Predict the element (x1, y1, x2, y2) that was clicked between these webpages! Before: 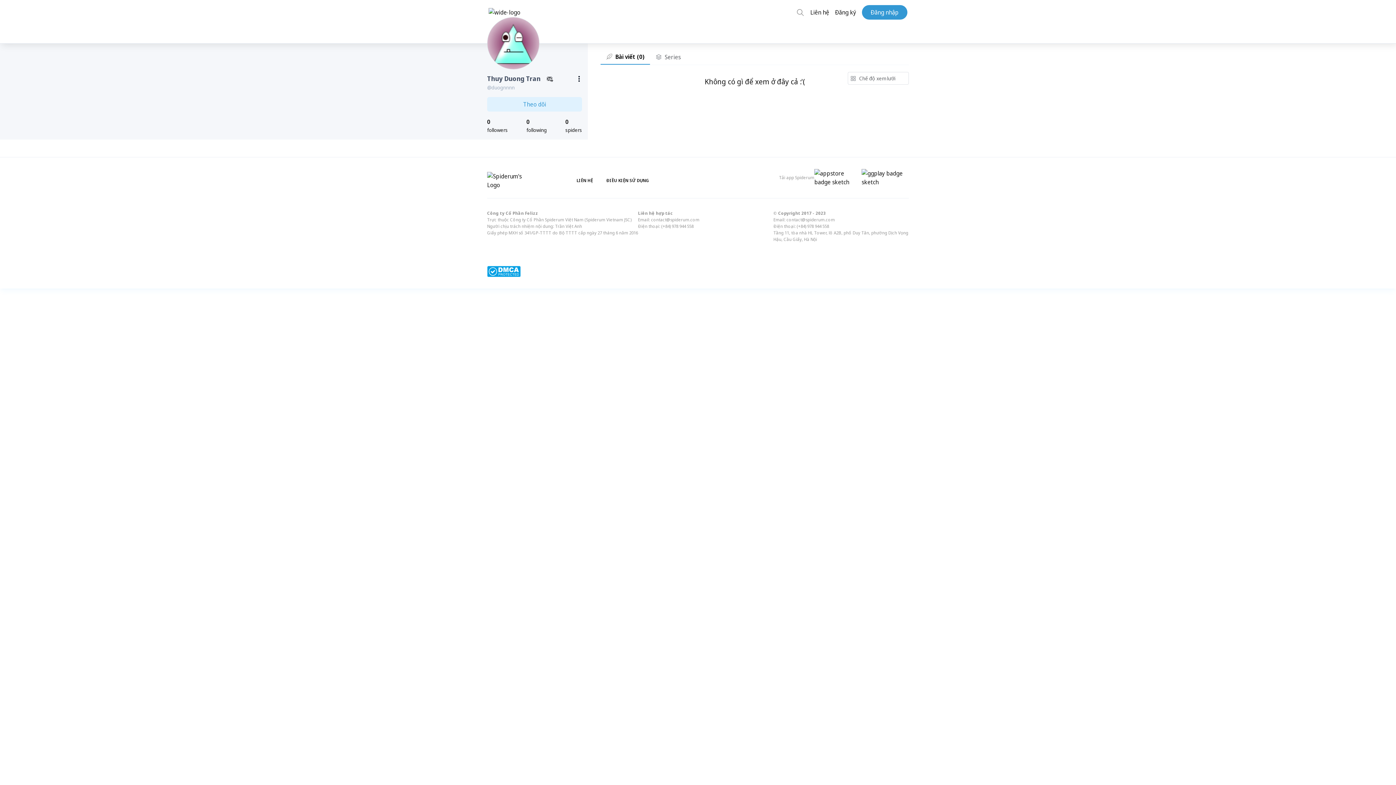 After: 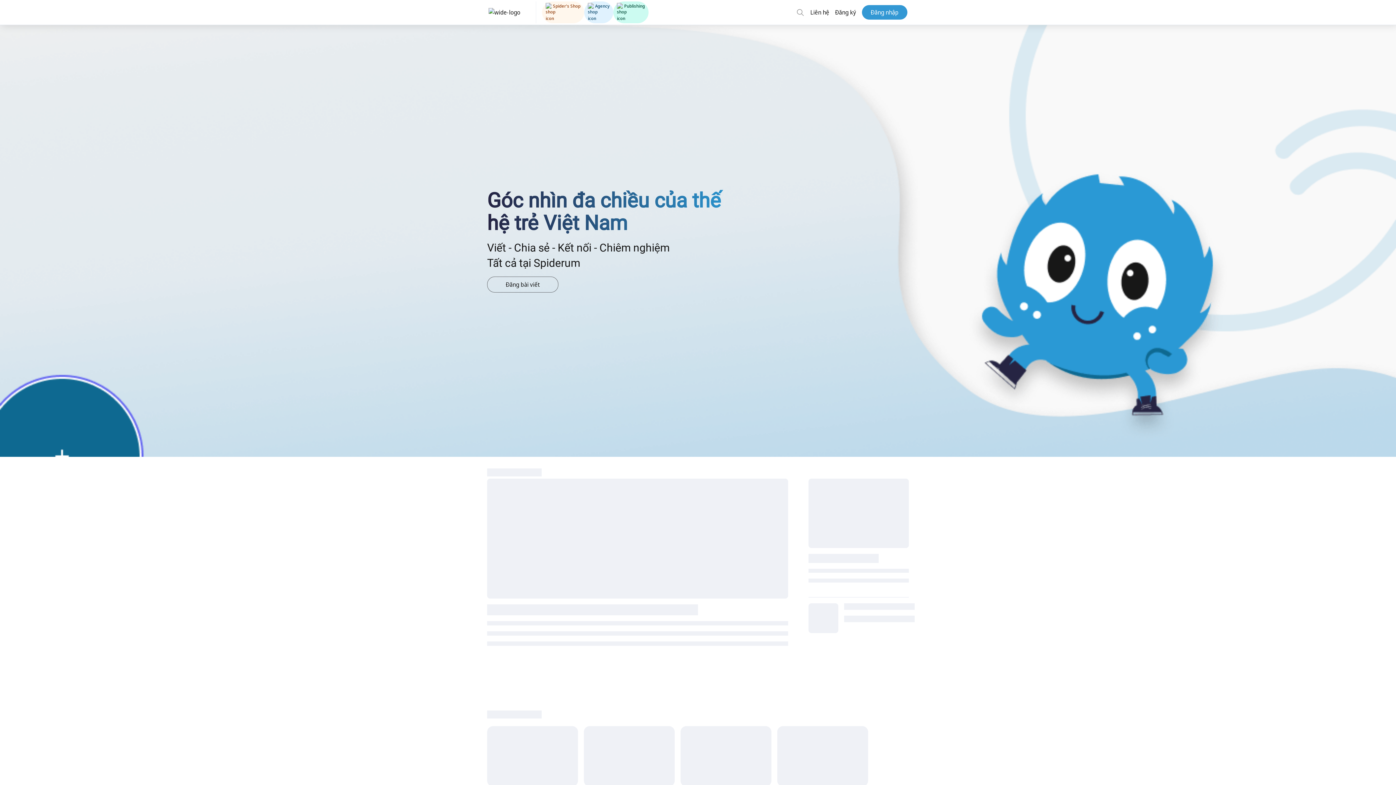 Action: bbox: (488, 3, 528, 21)